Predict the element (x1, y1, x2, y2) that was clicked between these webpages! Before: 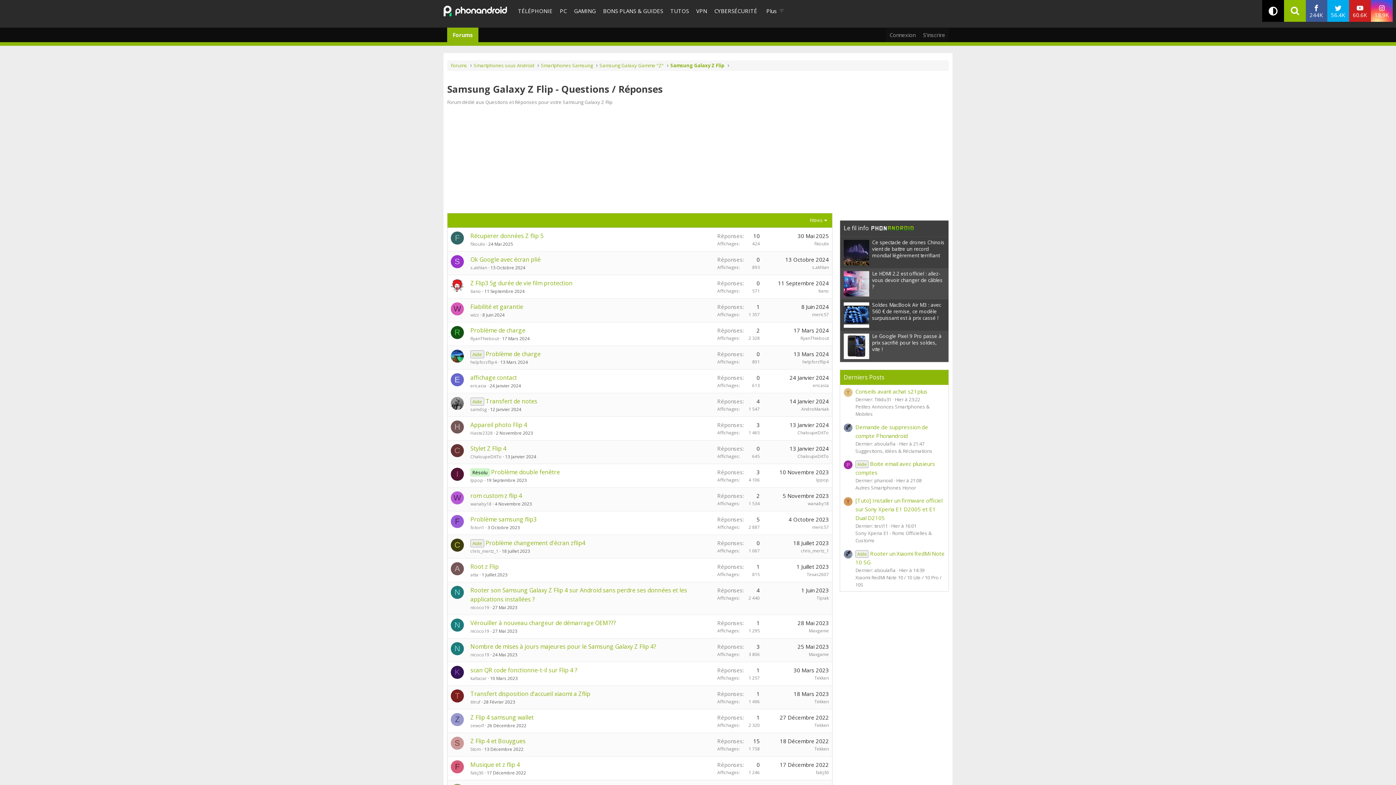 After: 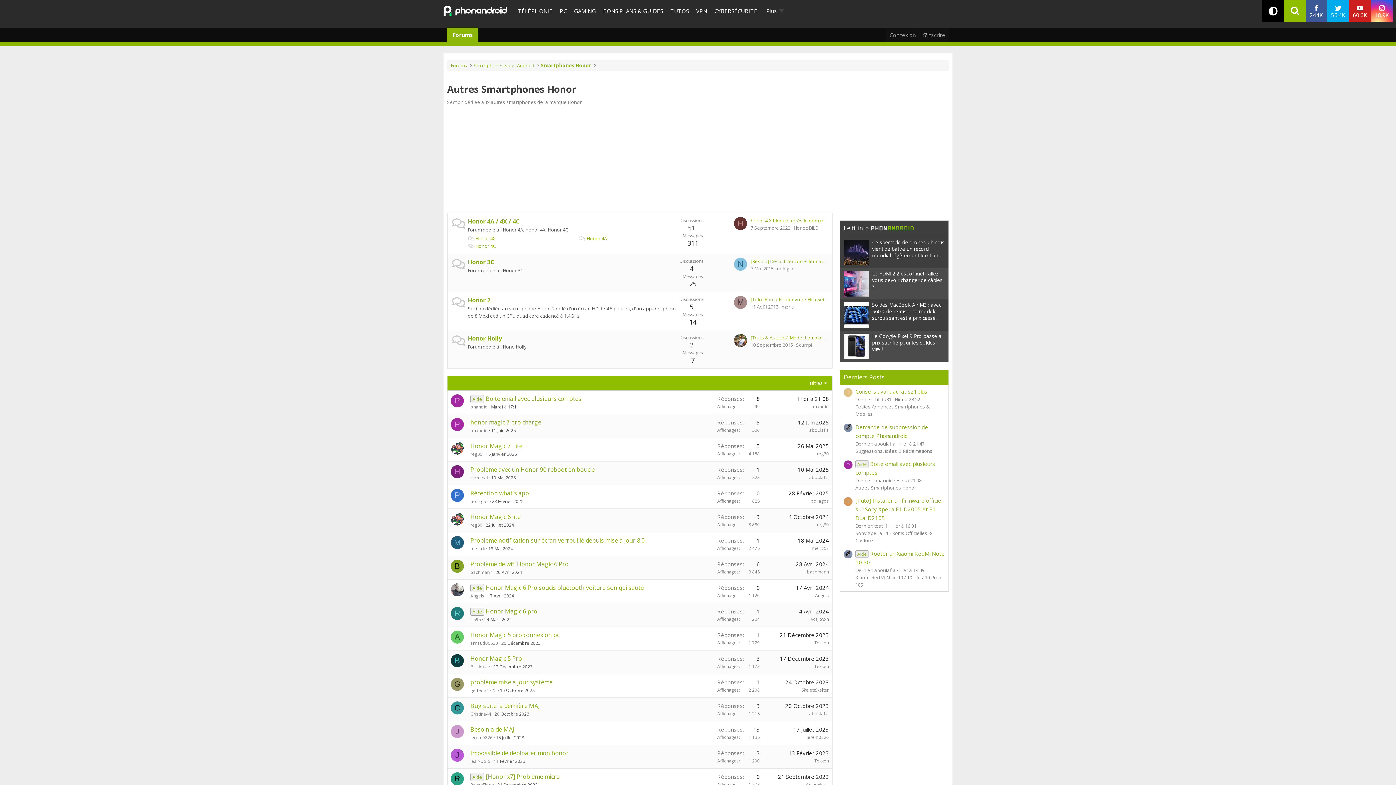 Action: bbox: (855, 484, 916, 491) label: Autres Smartphones Honor